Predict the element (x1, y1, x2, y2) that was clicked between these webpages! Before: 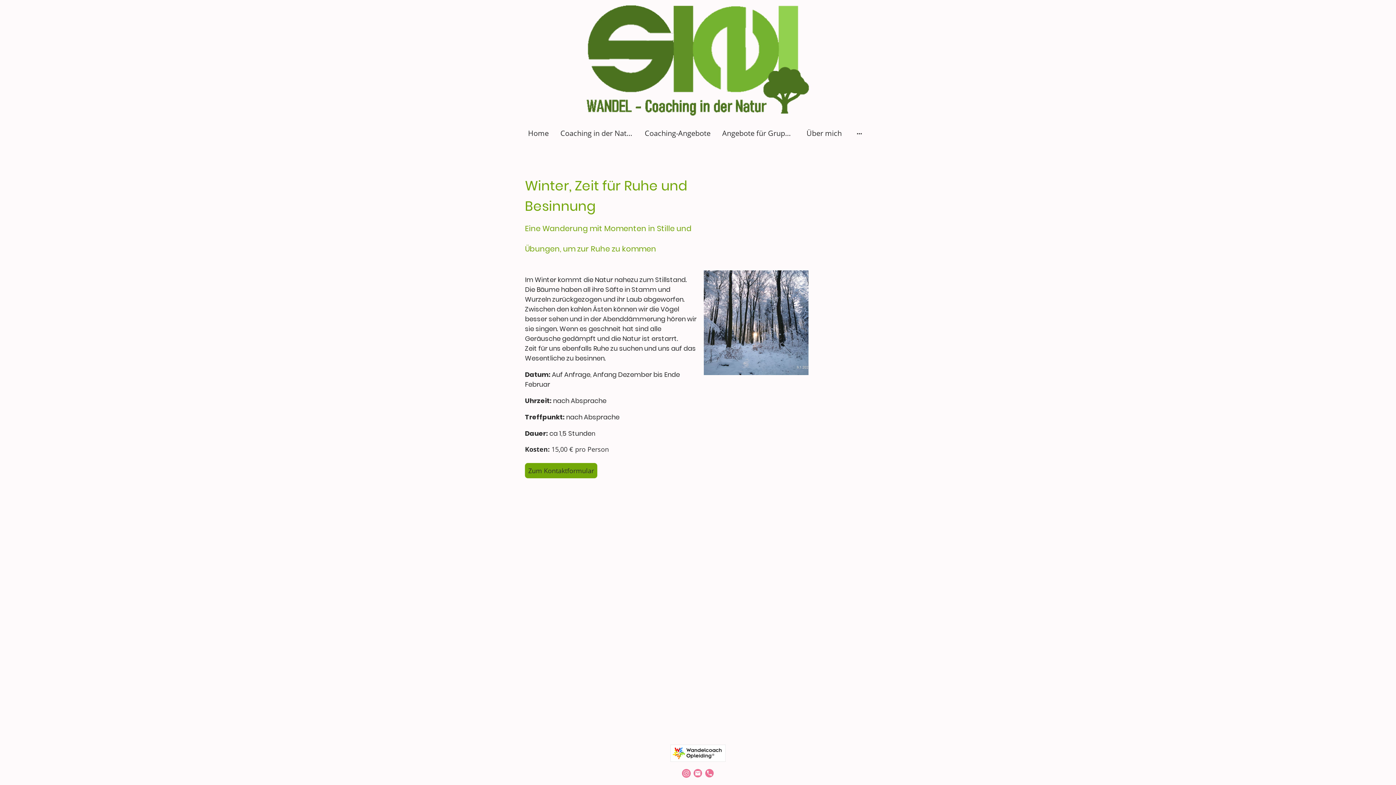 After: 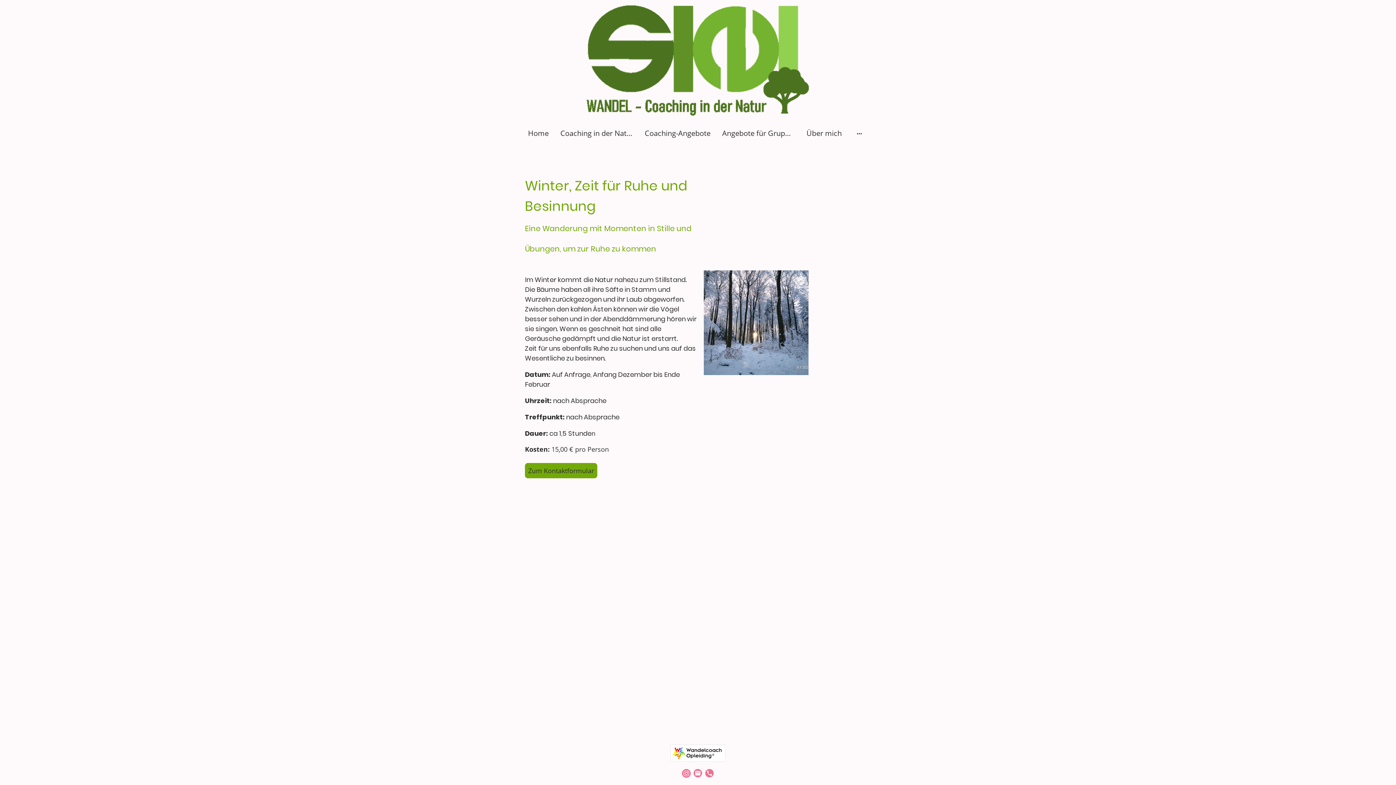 Action: bbox: (705, 769, 714, 778)